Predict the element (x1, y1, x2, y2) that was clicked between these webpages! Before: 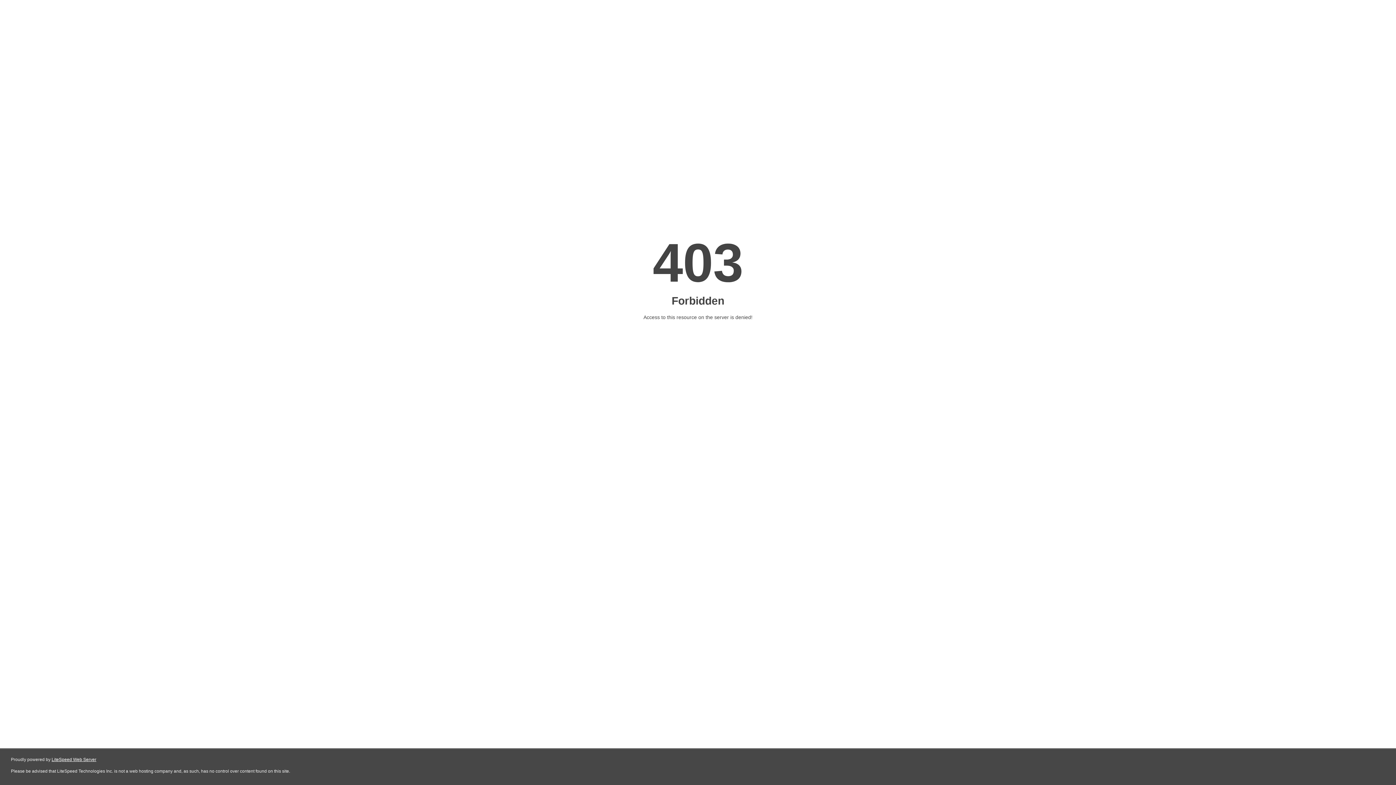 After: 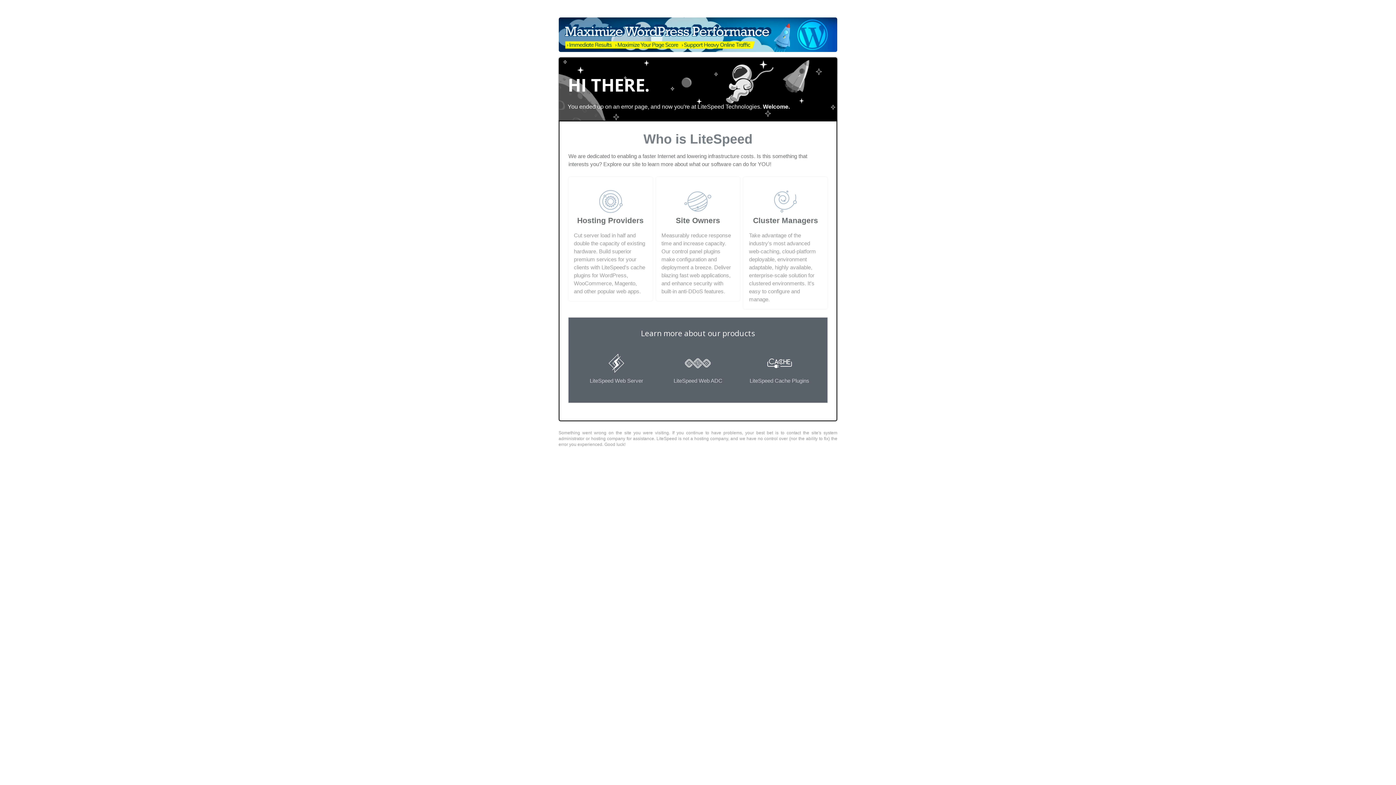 Action: label: LiteSpeed Web Server bbox: (51, 757, 96, 762)